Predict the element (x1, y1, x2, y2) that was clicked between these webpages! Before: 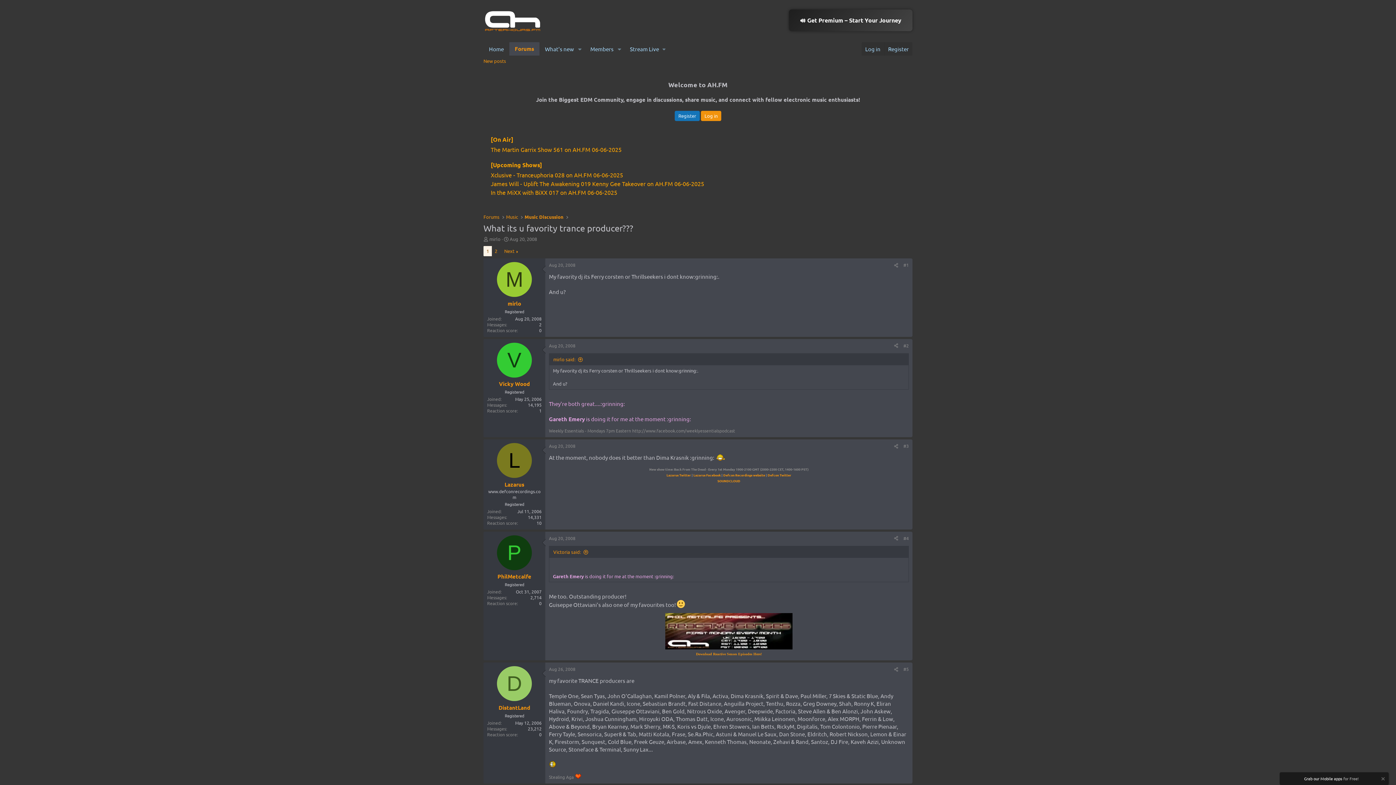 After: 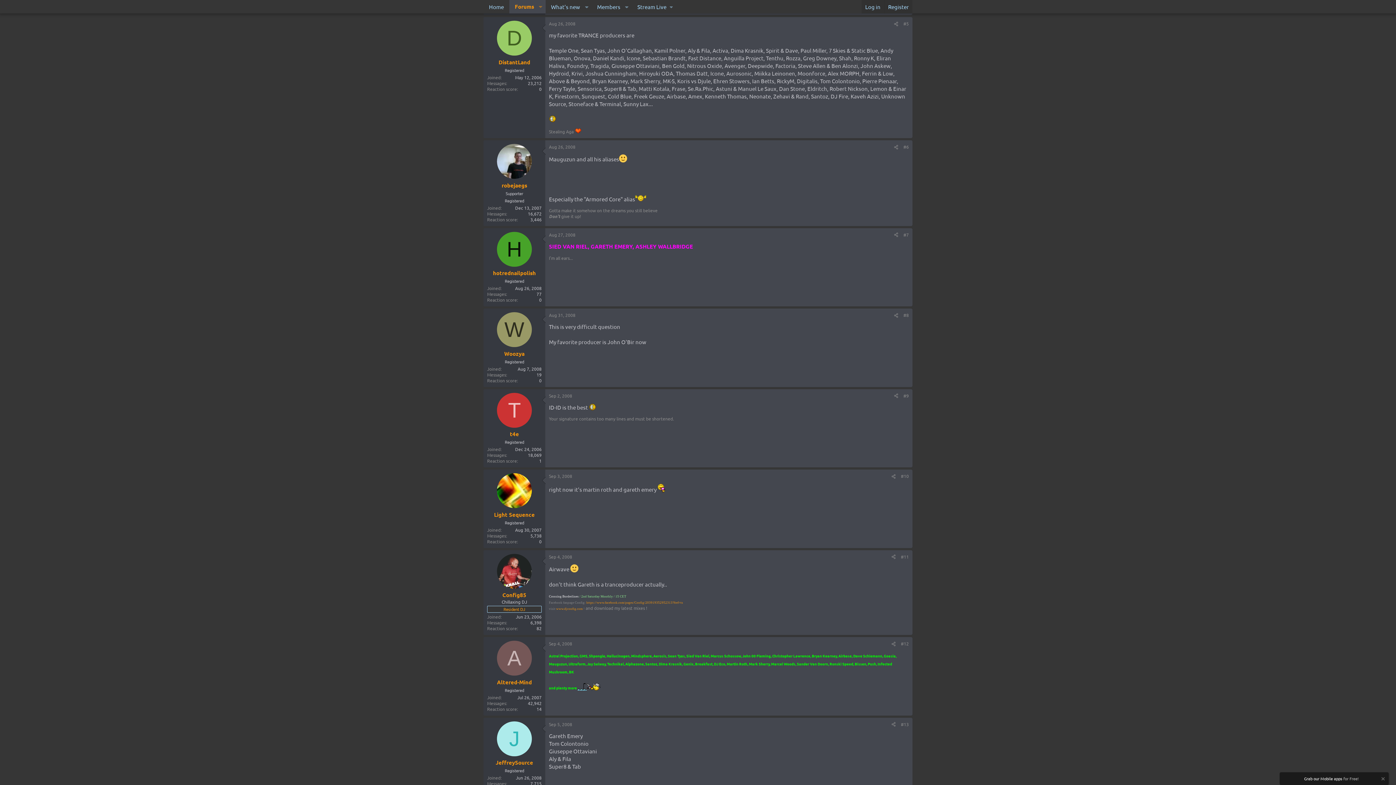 Action: bbox: (903, 666, 909, 672) label: #5